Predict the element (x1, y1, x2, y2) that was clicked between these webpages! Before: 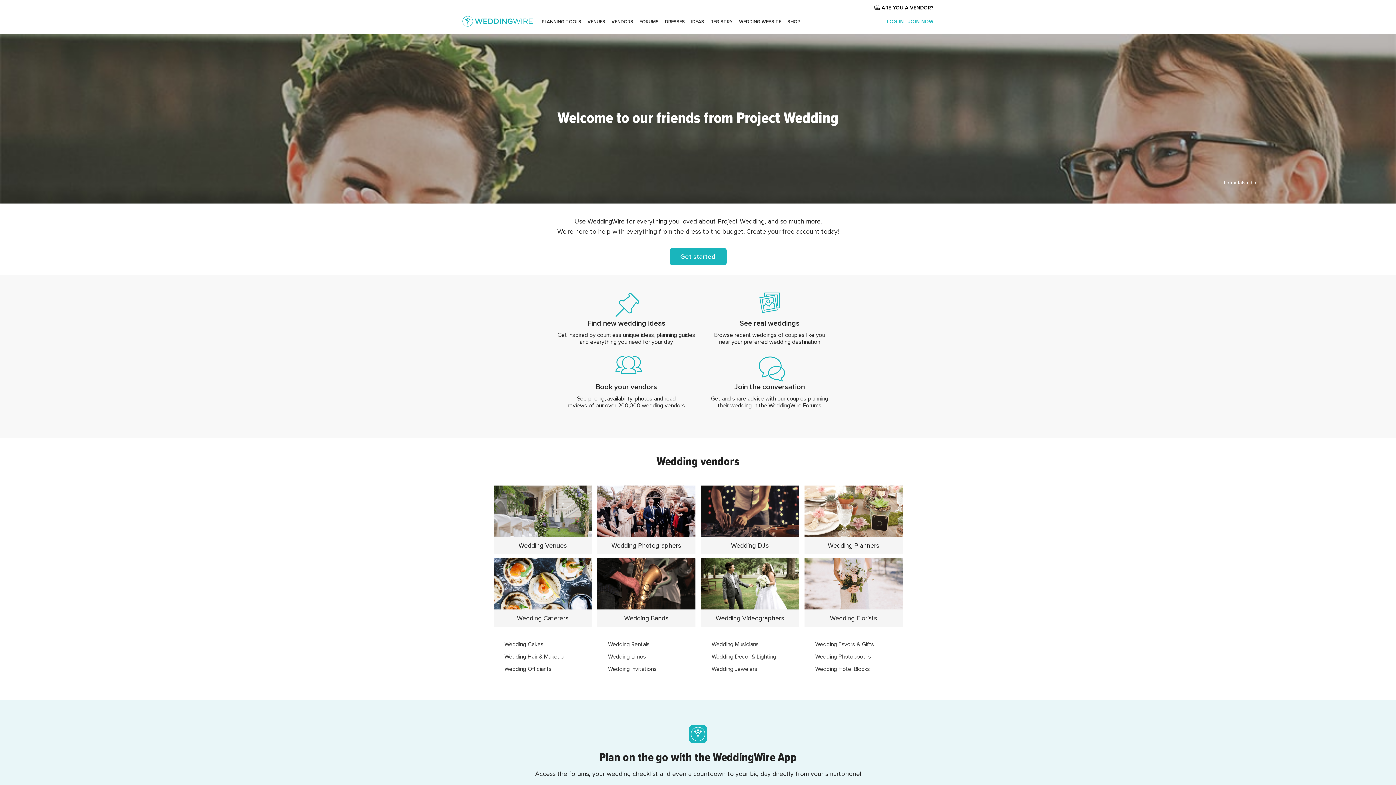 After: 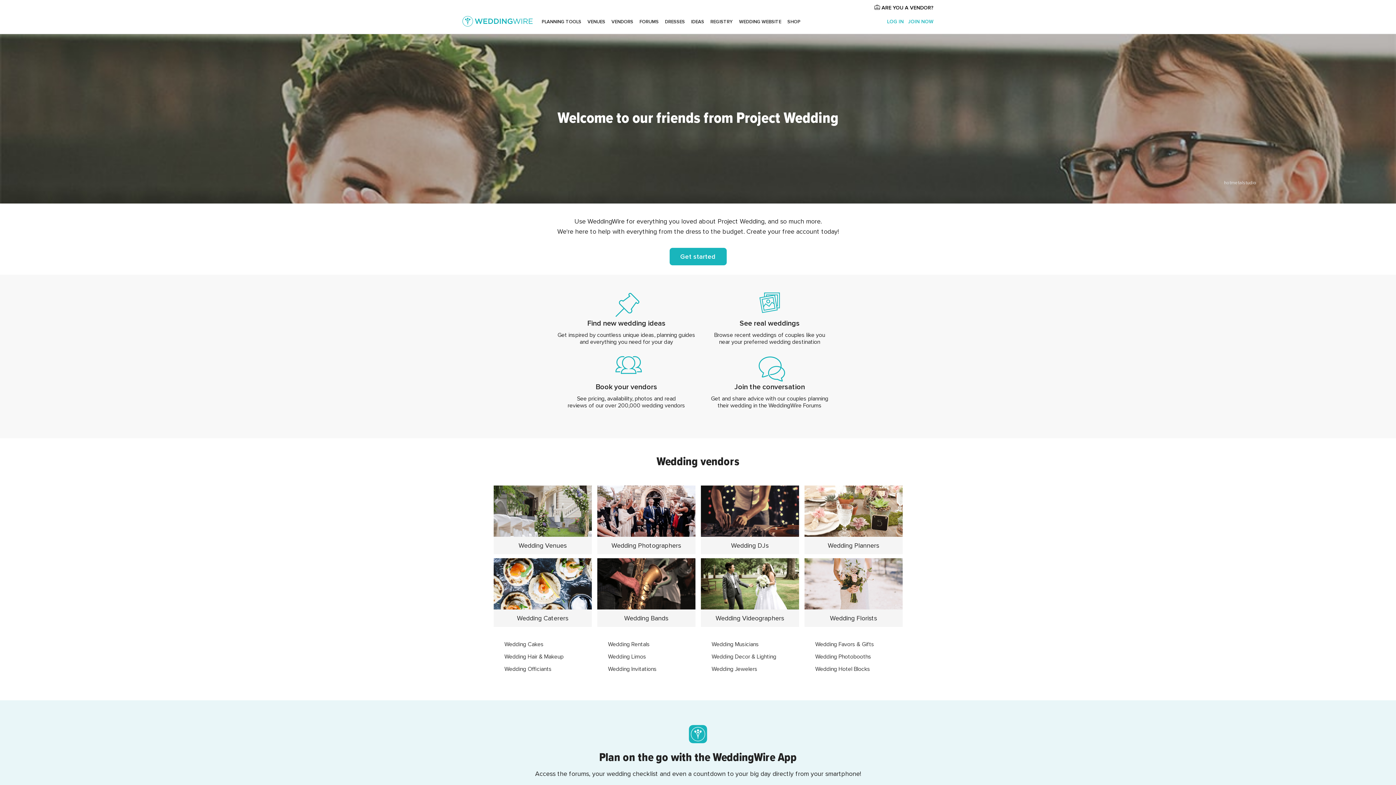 Action: bbox: (1224, 180, 1256, 185) label: hotmetalstudio